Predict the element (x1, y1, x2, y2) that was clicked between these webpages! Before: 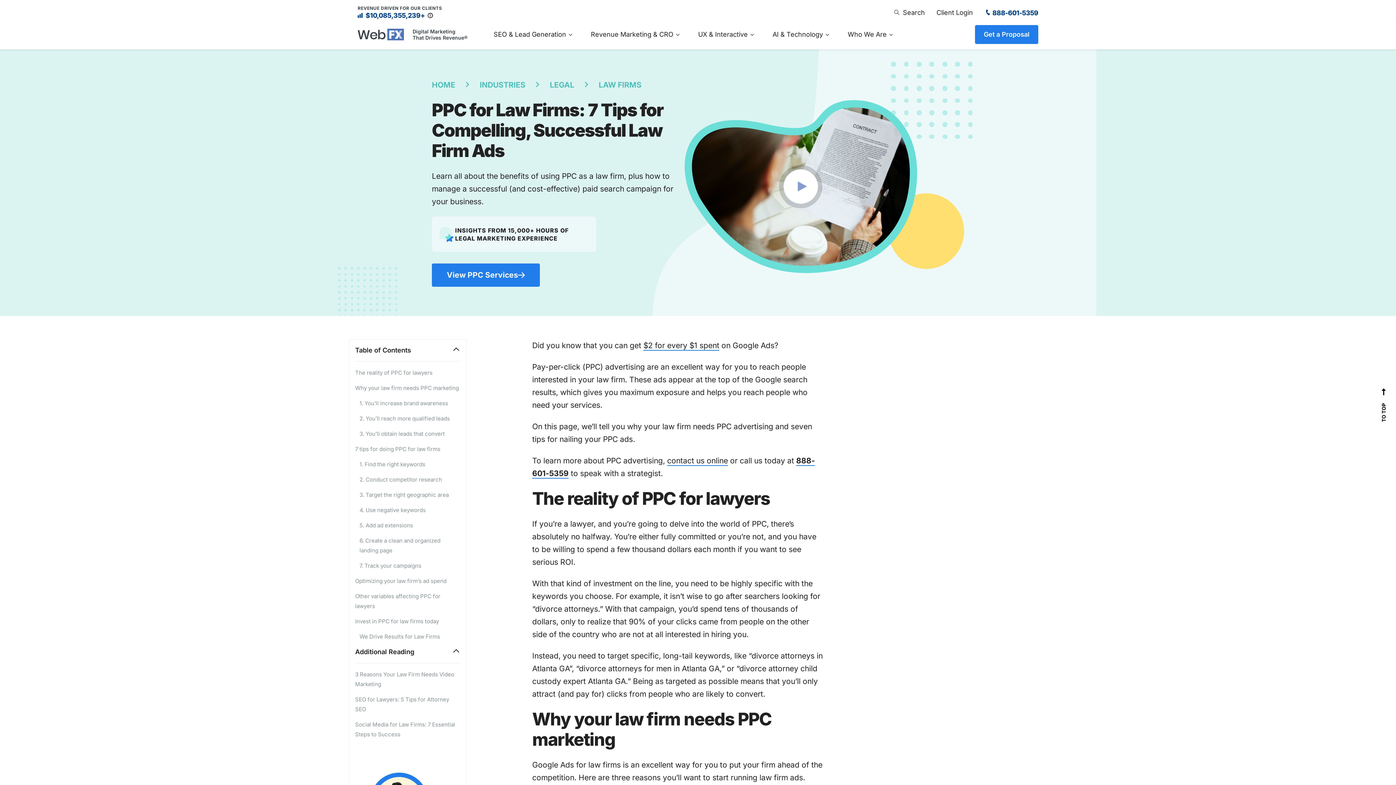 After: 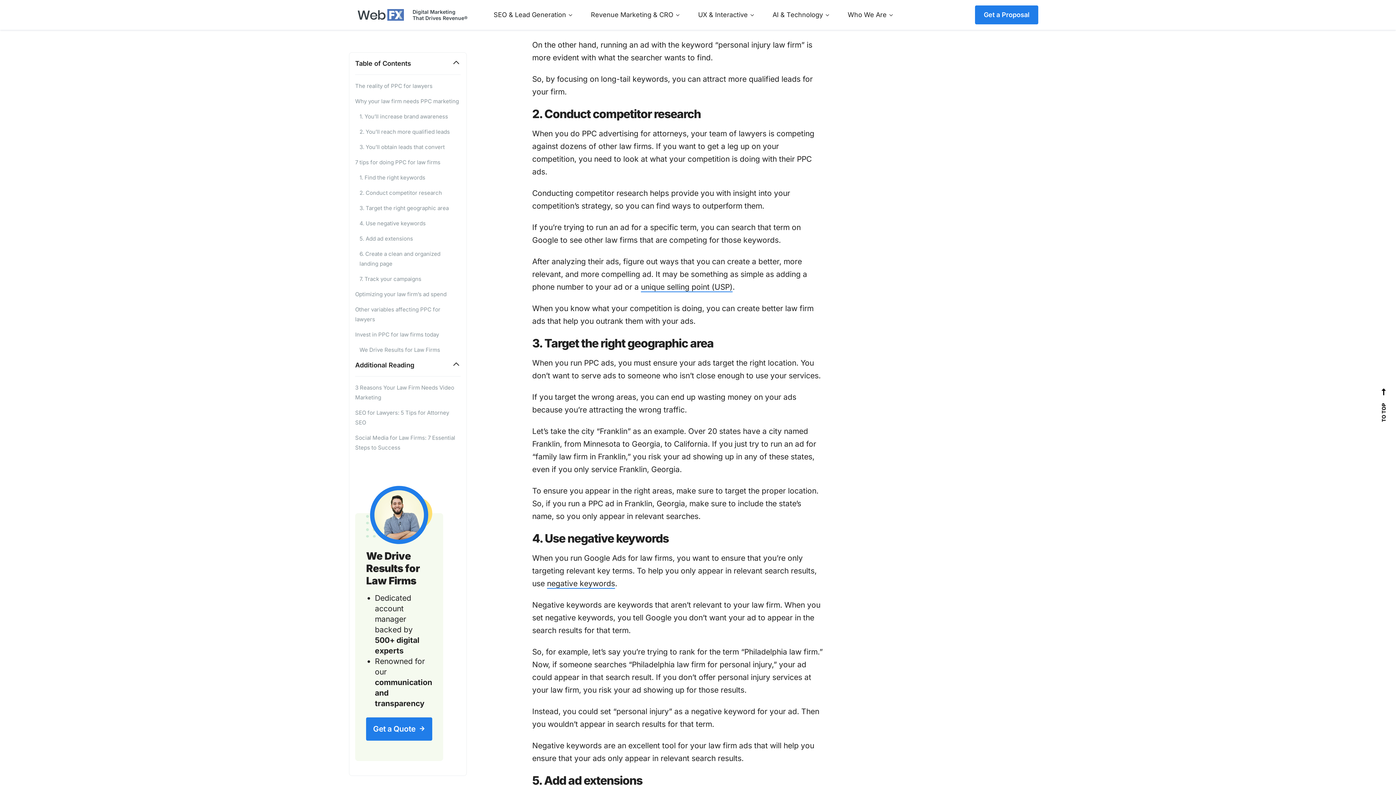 Action: label: 2. Conduct competitor research bbox: (359, 476, 442, 483)